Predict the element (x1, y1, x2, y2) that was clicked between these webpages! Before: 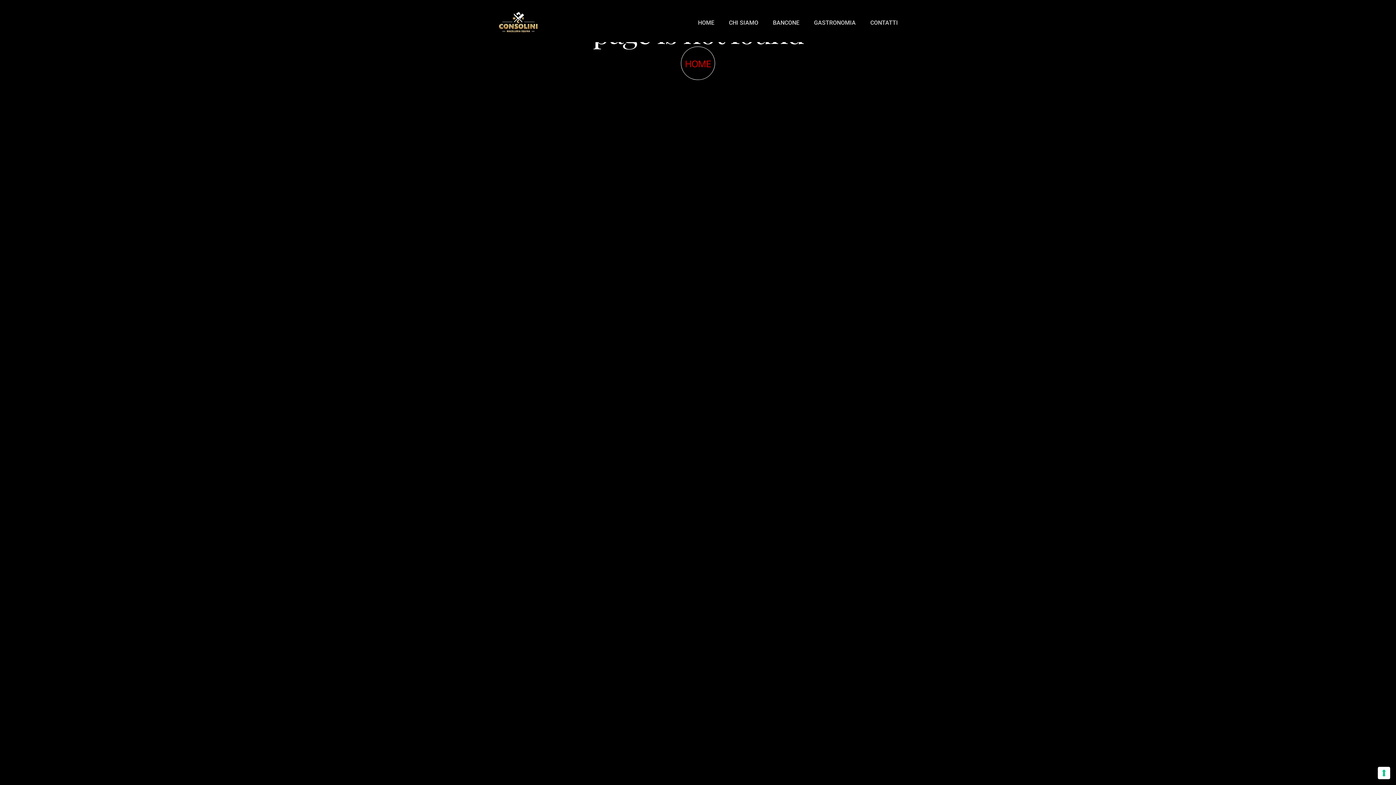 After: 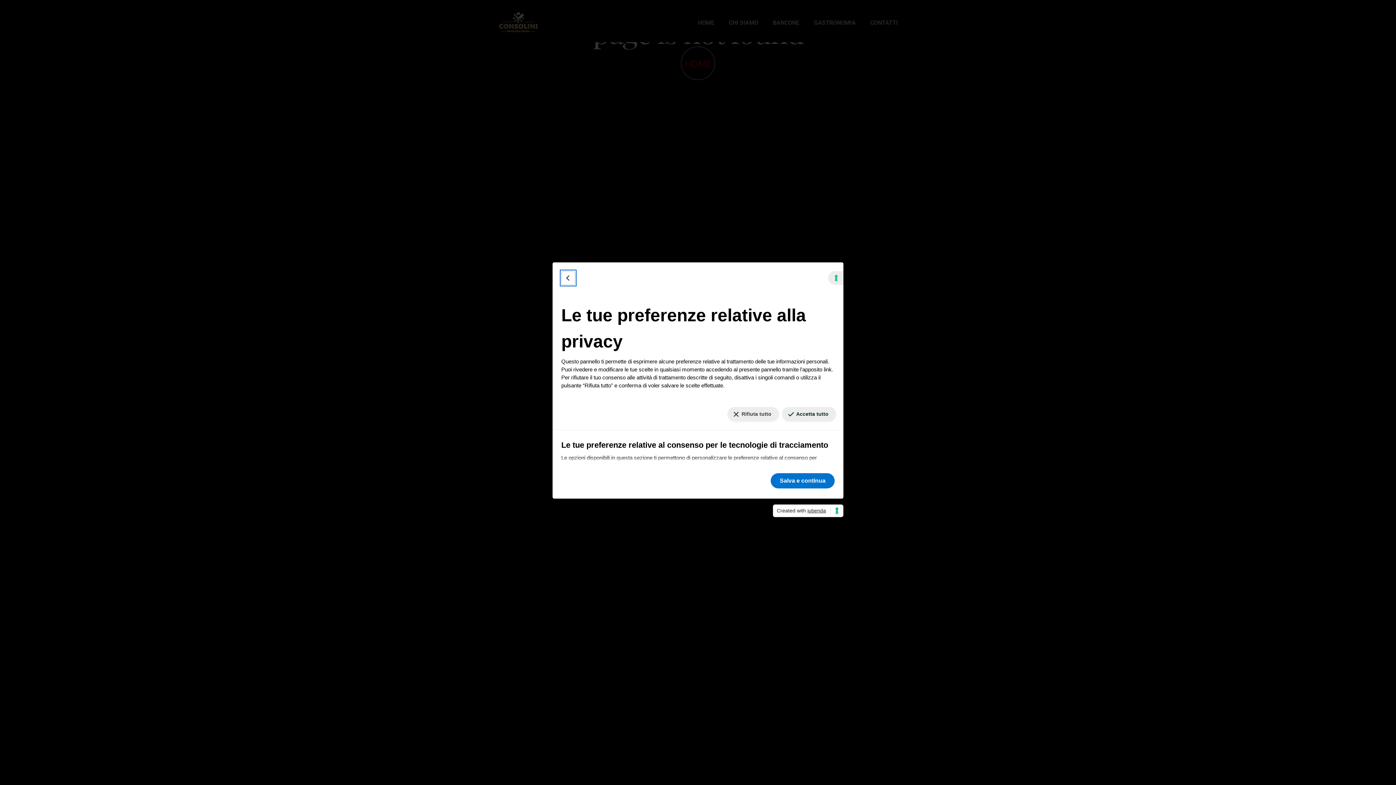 Action: label: Le tue preferenze relative al consenso per le tecnologie di tracciamento bbox: (1378, 767, 1390, 779)